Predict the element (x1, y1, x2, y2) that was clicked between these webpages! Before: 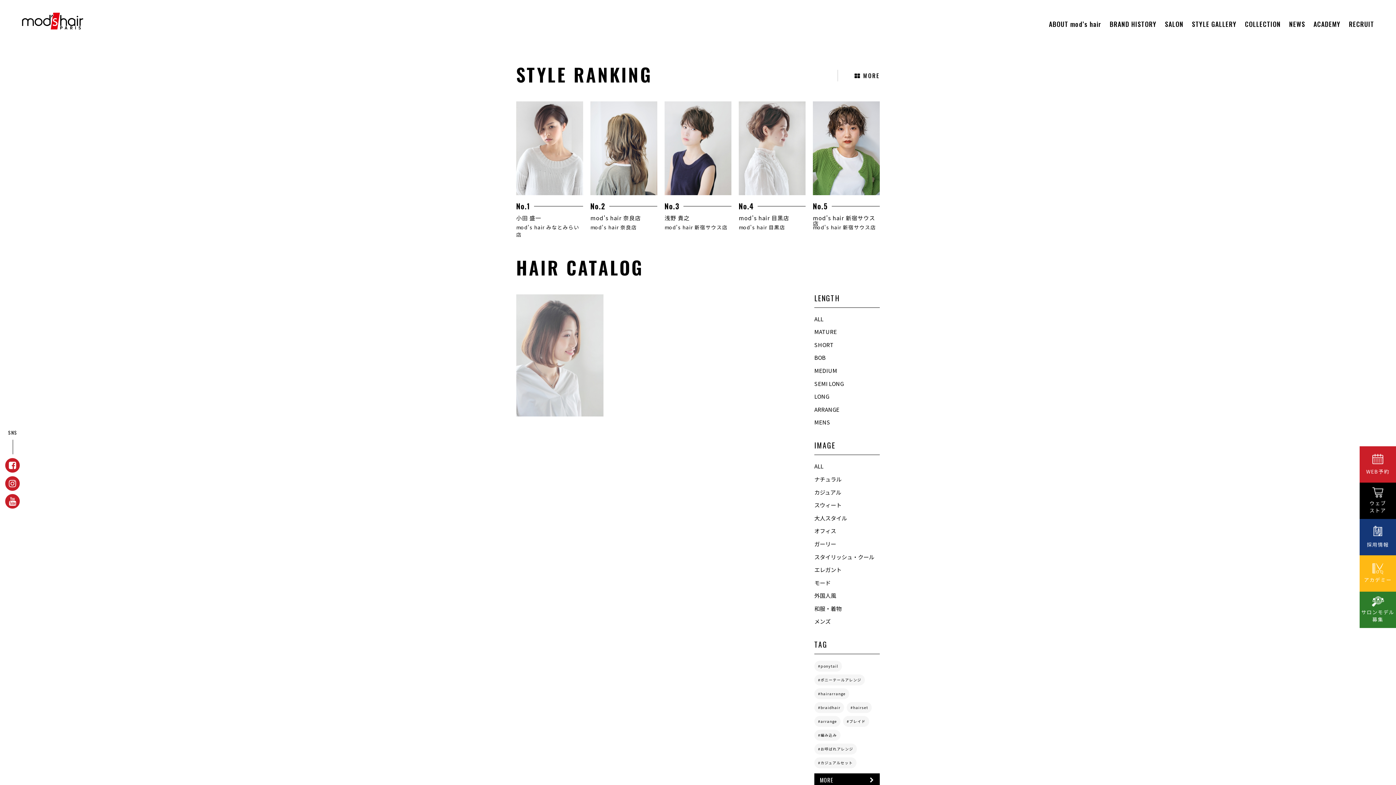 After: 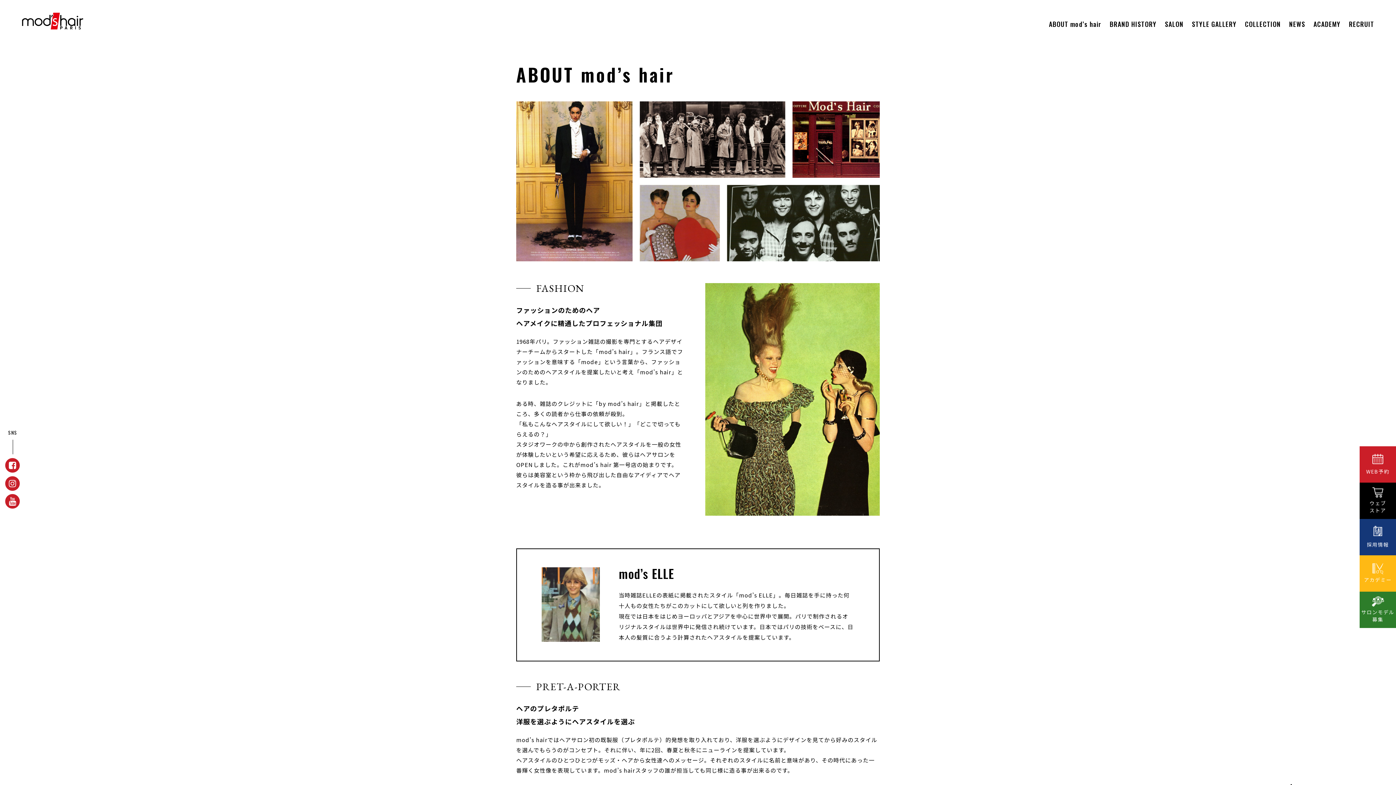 Action: label: ABOUT mod’s hair bbox: (1049, 19, 1101, 28)